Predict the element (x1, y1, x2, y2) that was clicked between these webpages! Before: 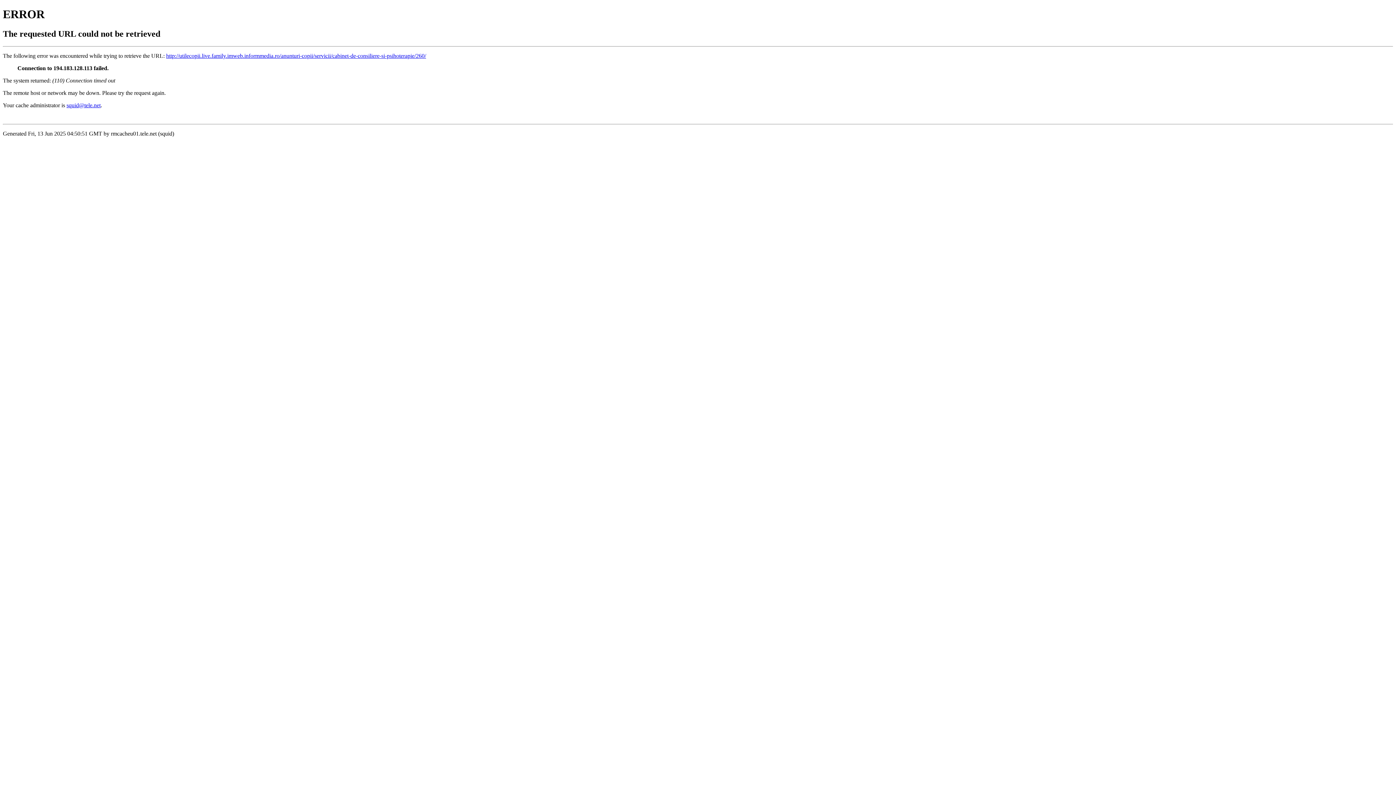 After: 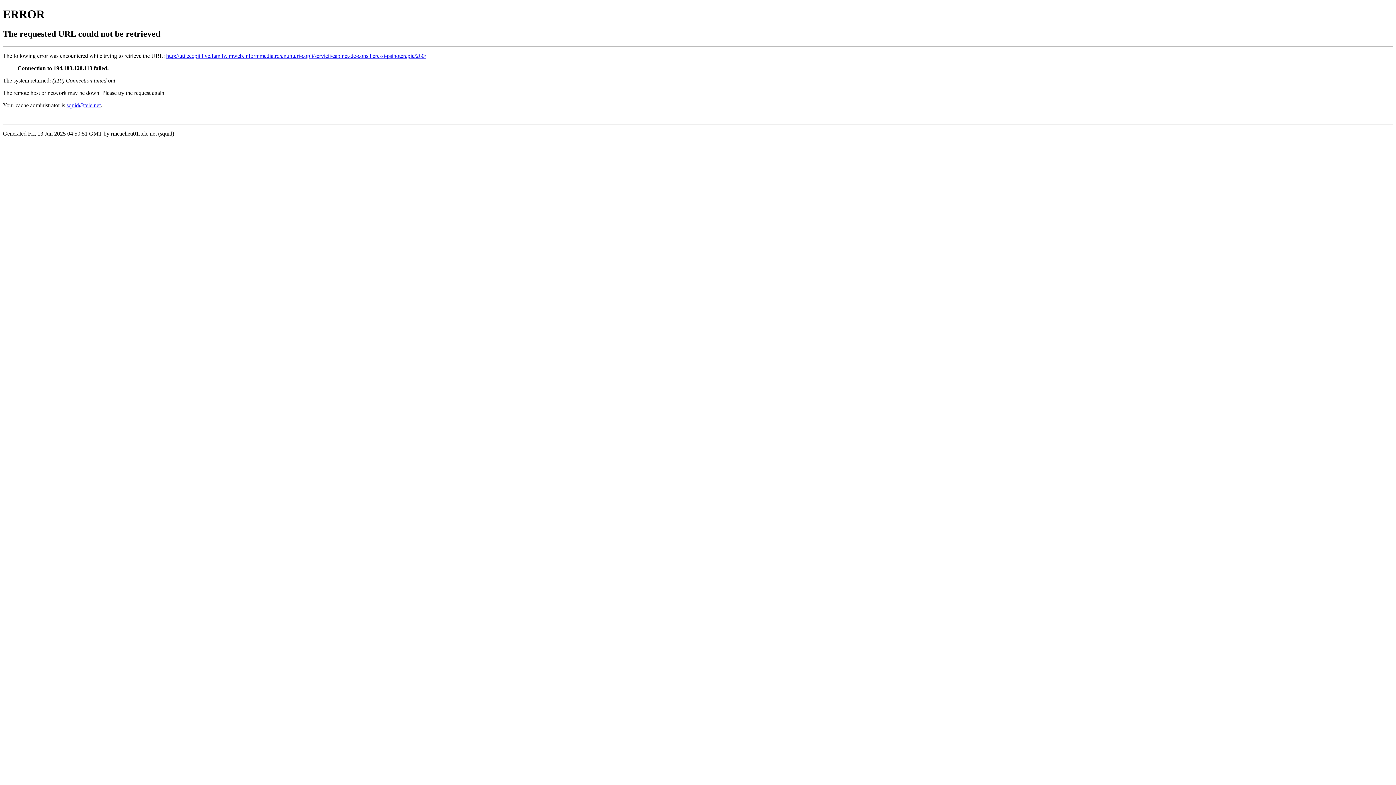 Action: label: squid@tele.net bbox: (66, 102, 100, 108)